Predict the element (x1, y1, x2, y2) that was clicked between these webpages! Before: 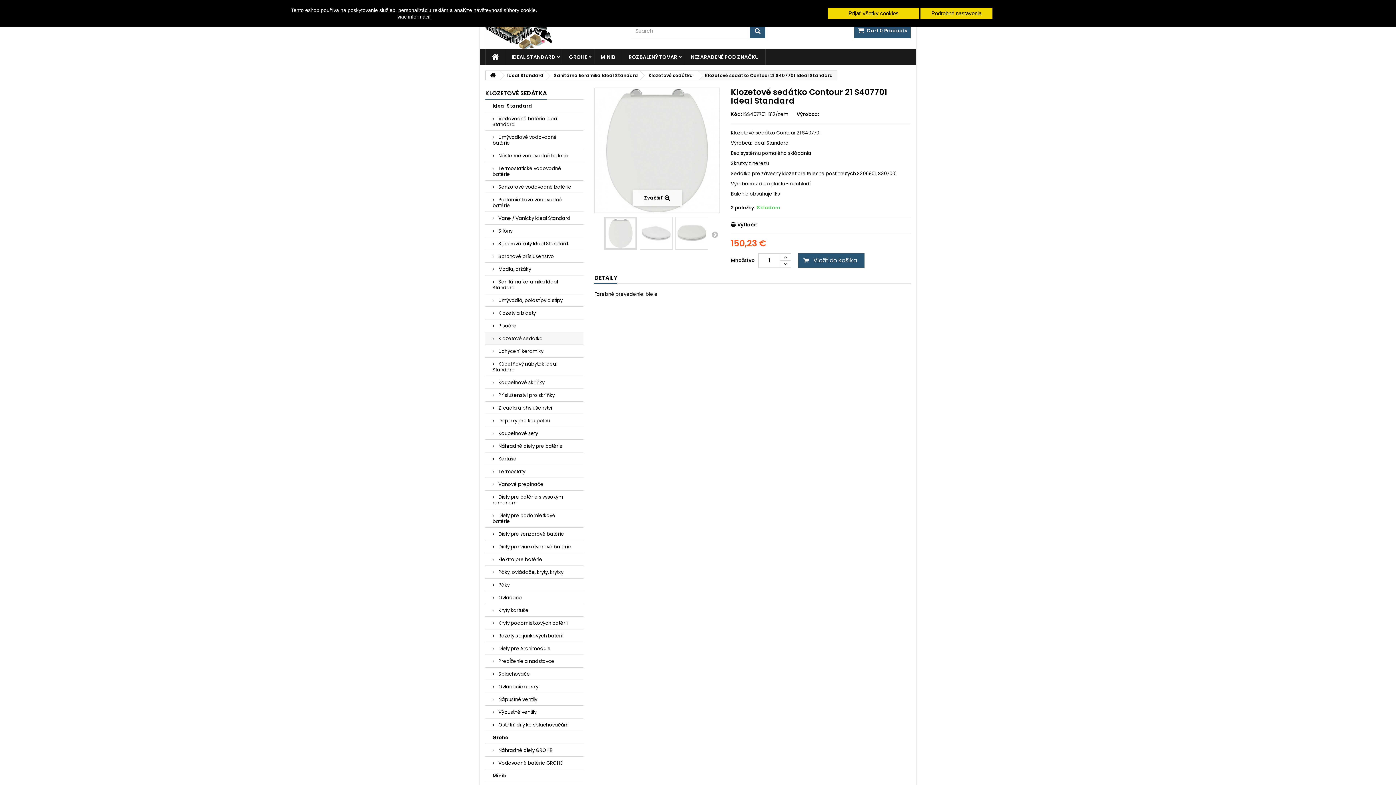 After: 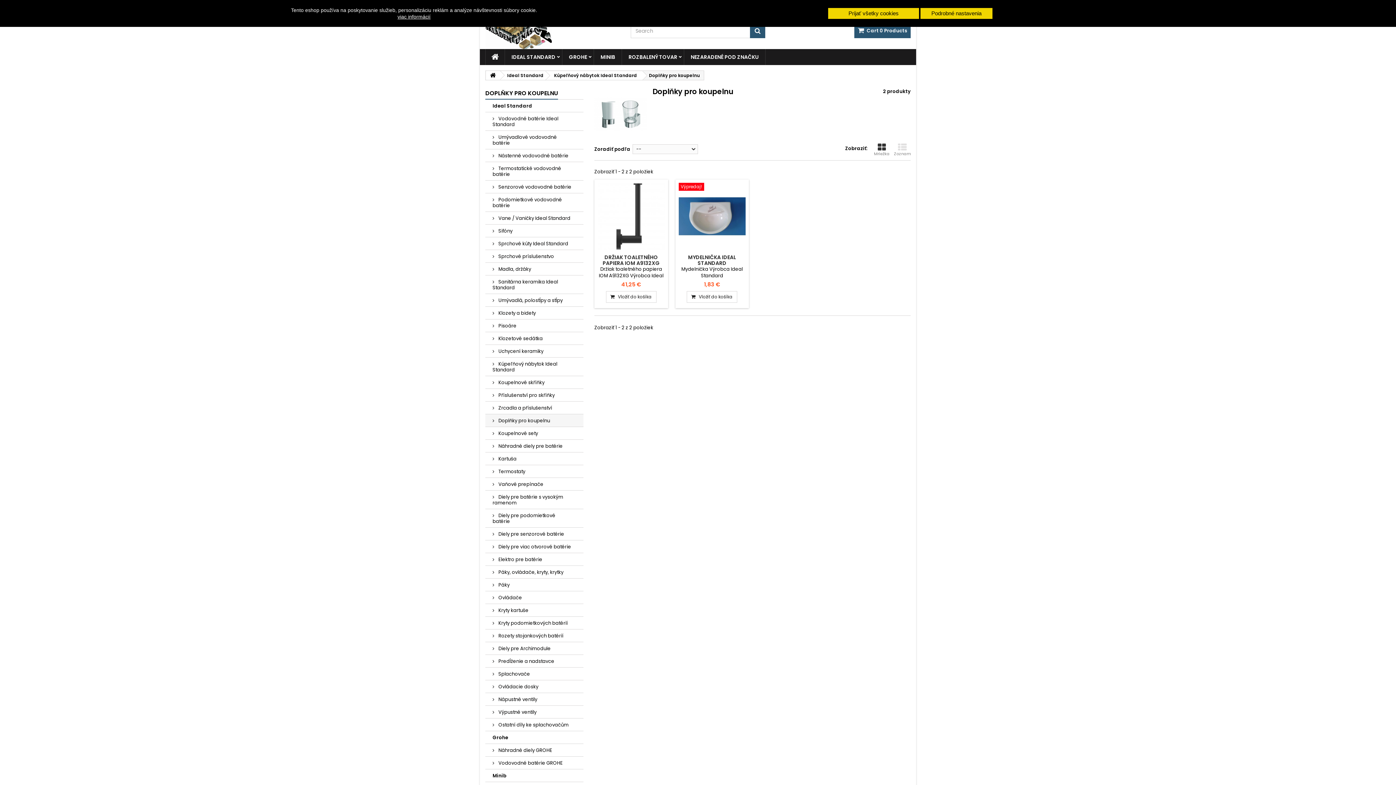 Action: bbox: (485, 414, 583, 427) label:  Doplňky pro koupelnu